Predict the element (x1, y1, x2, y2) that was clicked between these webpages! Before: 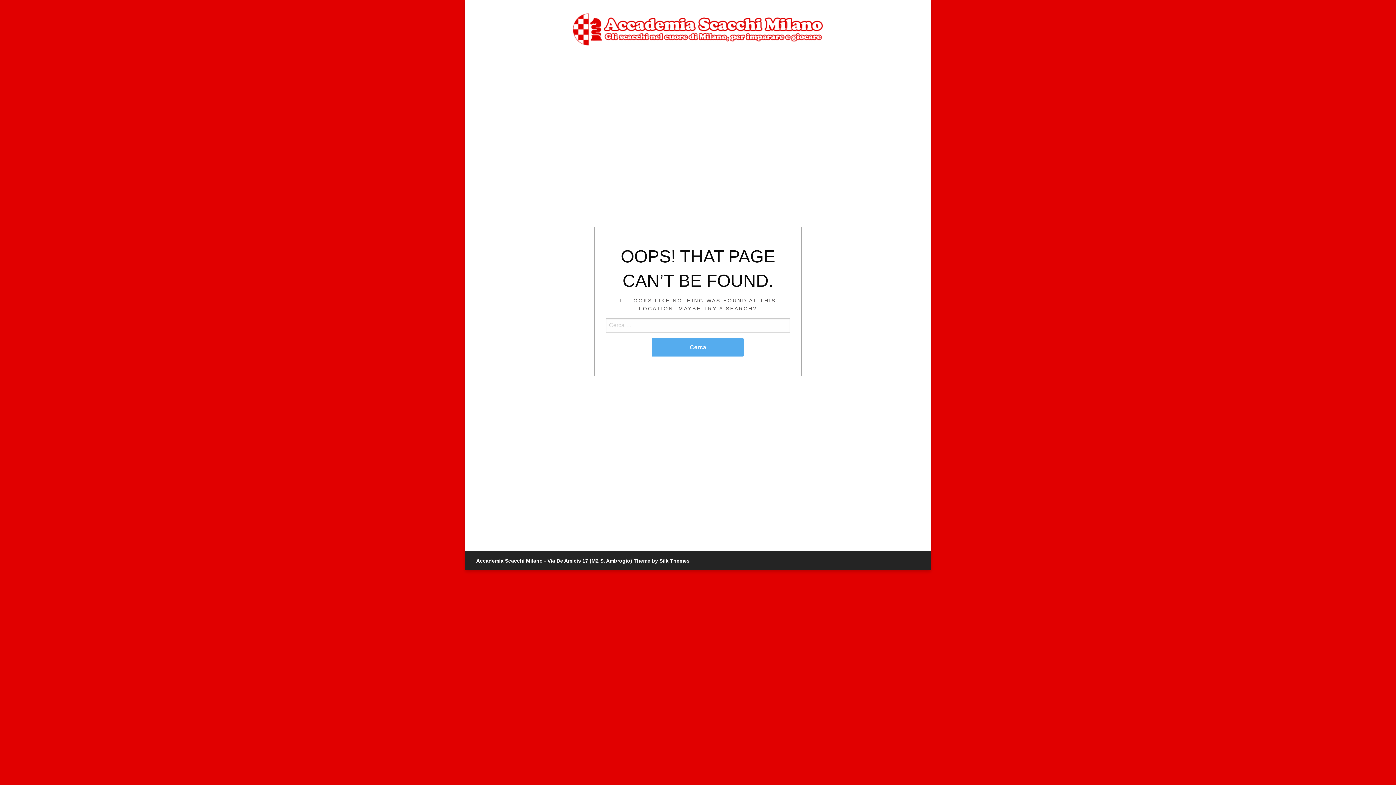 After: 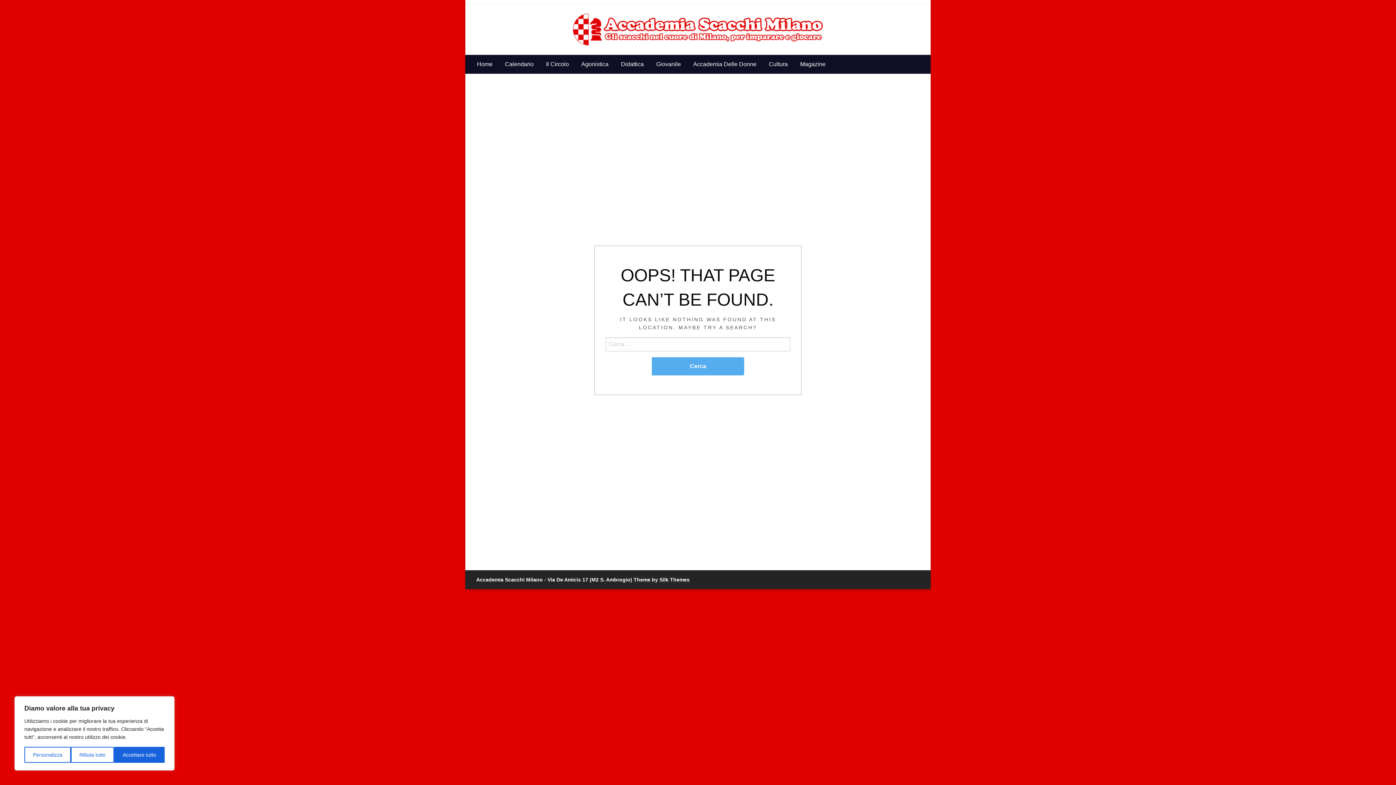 Action: label: Theme by Silk Themes bbox: (633, 558, 689, 564)